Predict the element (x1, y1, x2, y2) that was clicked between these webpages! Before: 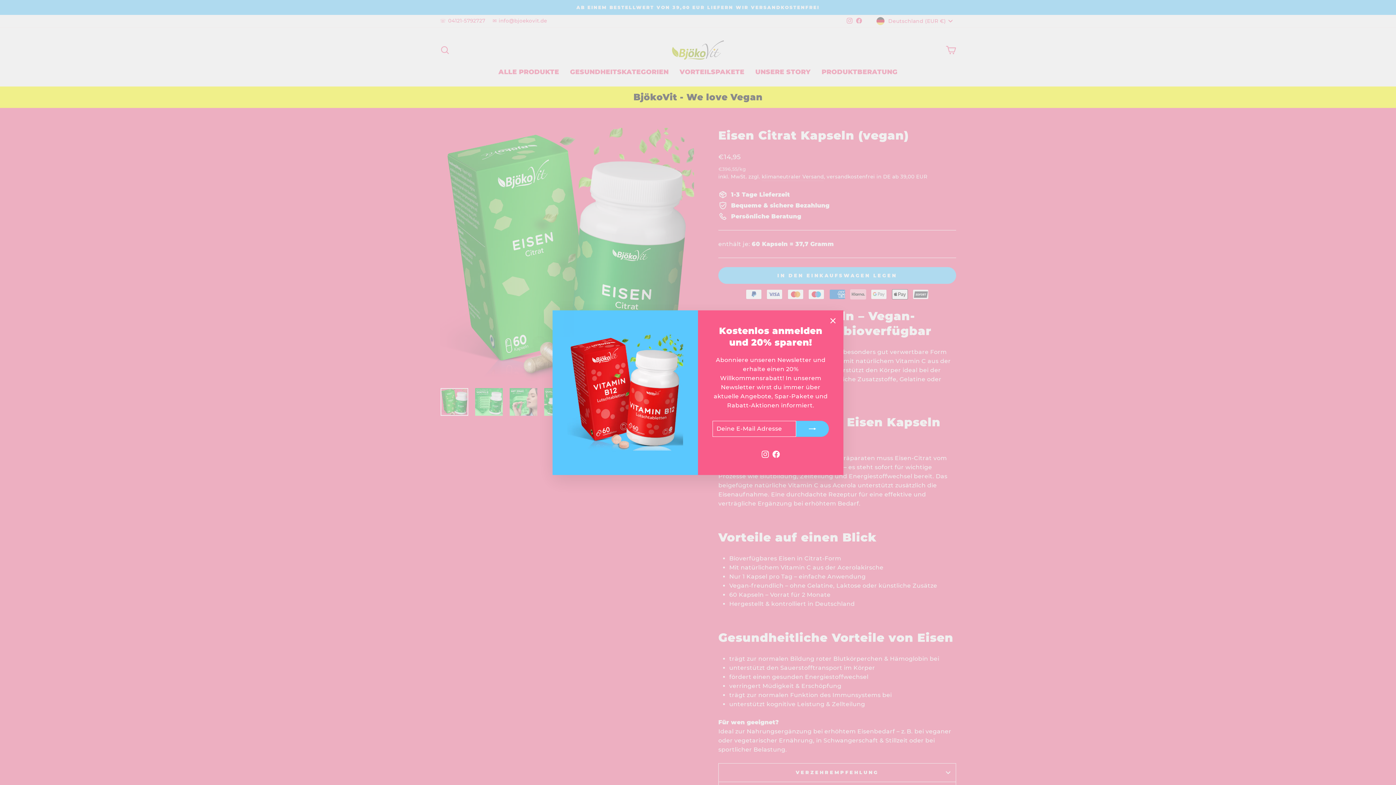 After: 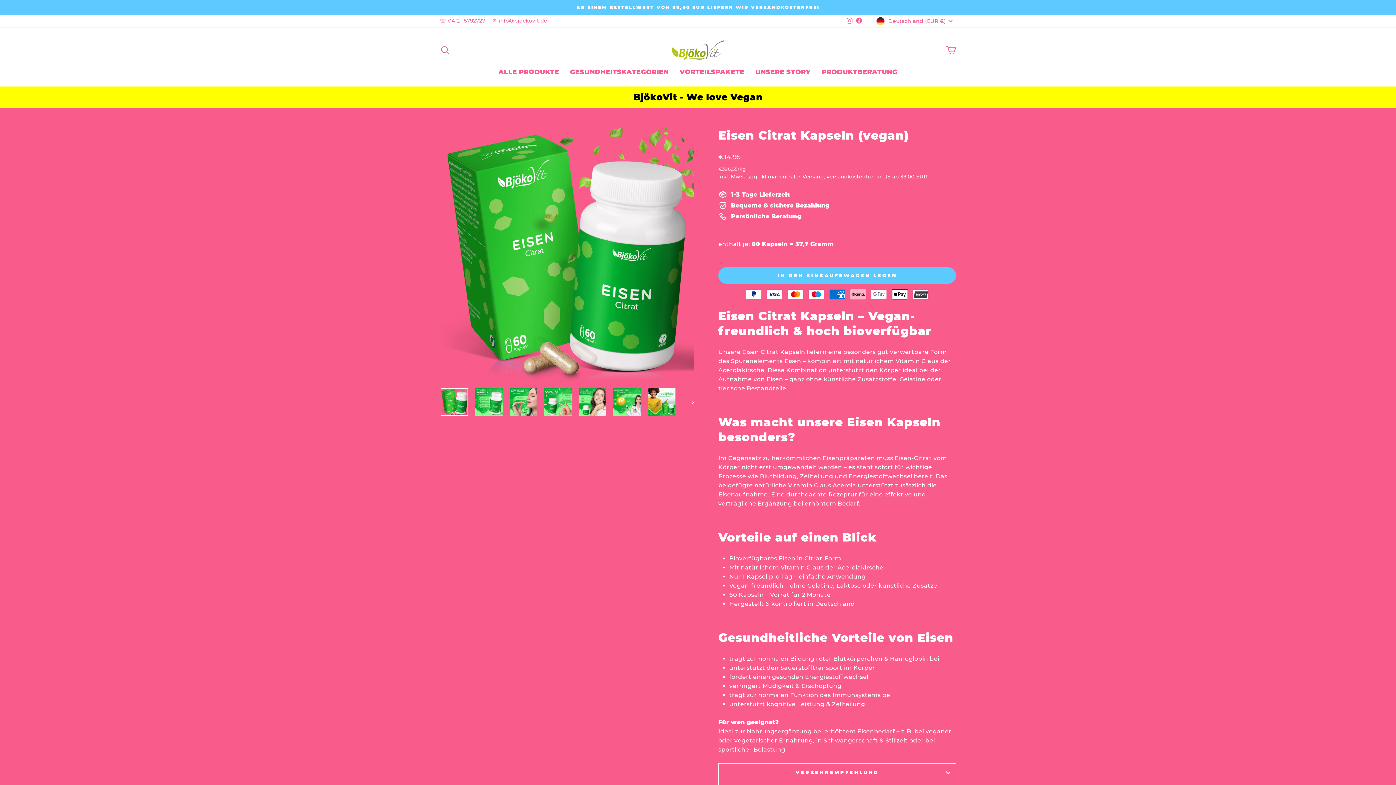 Action: bbox: (826, 314, 840, 327) label: "Schließen (Esc)"